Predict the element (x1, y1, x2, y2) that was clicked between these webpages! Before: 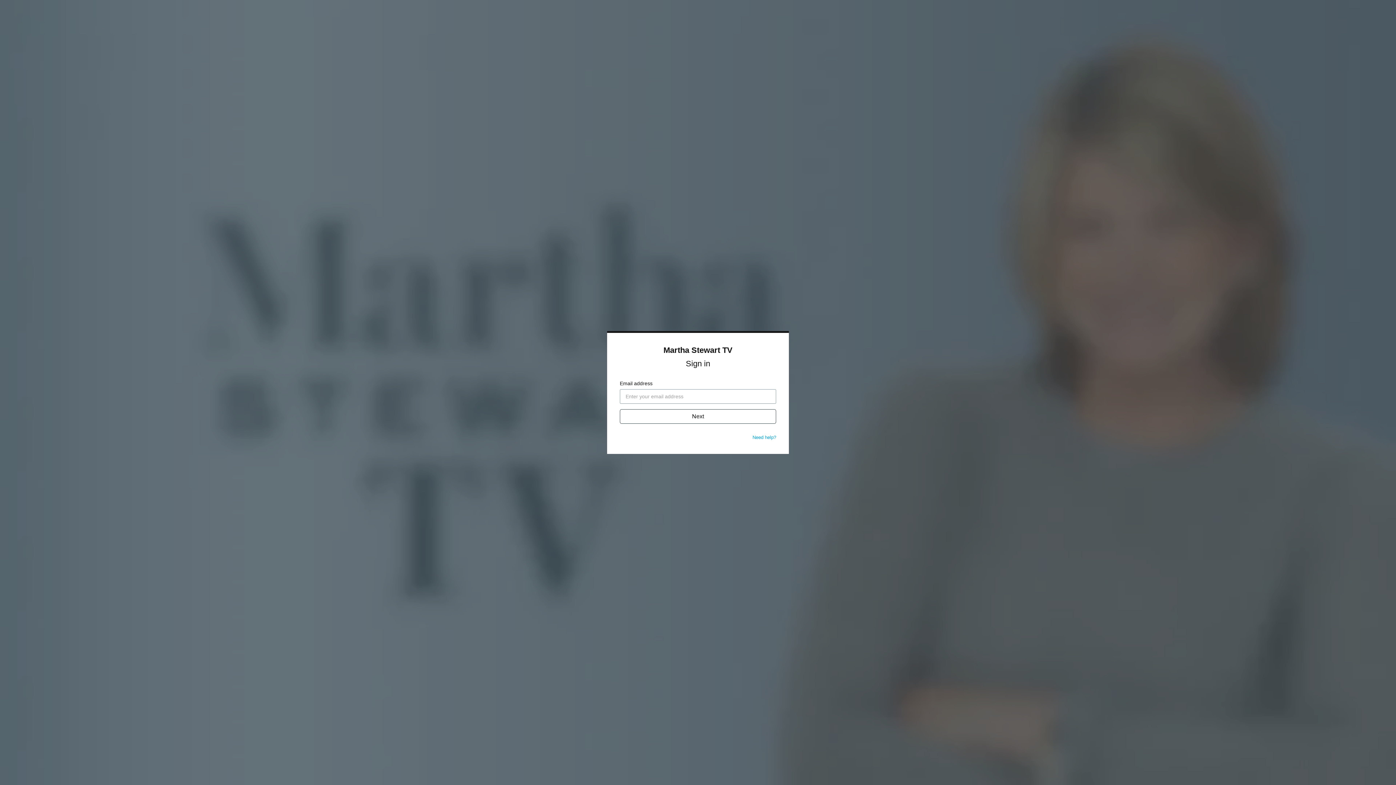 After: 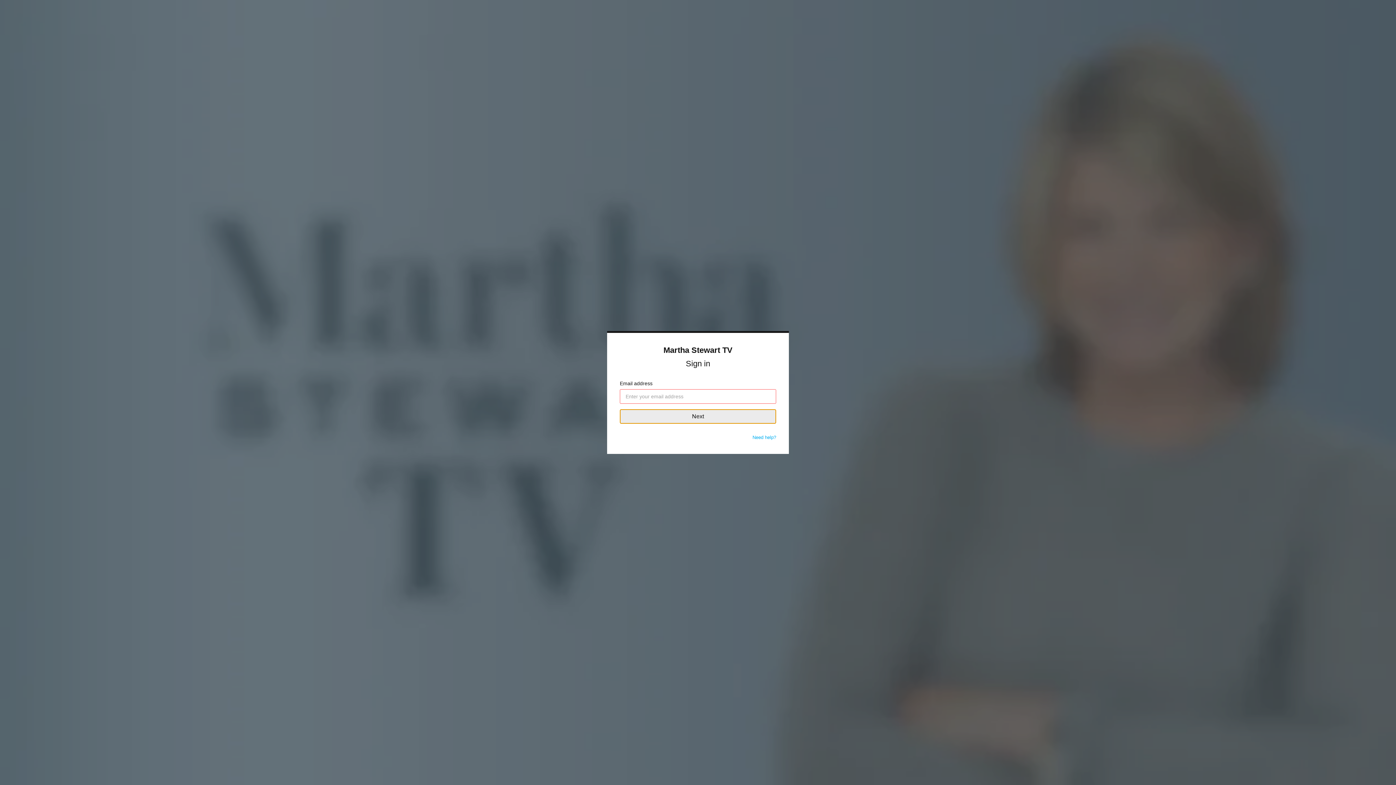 Action: label: Next bbox: (620, 409, 776, 424)